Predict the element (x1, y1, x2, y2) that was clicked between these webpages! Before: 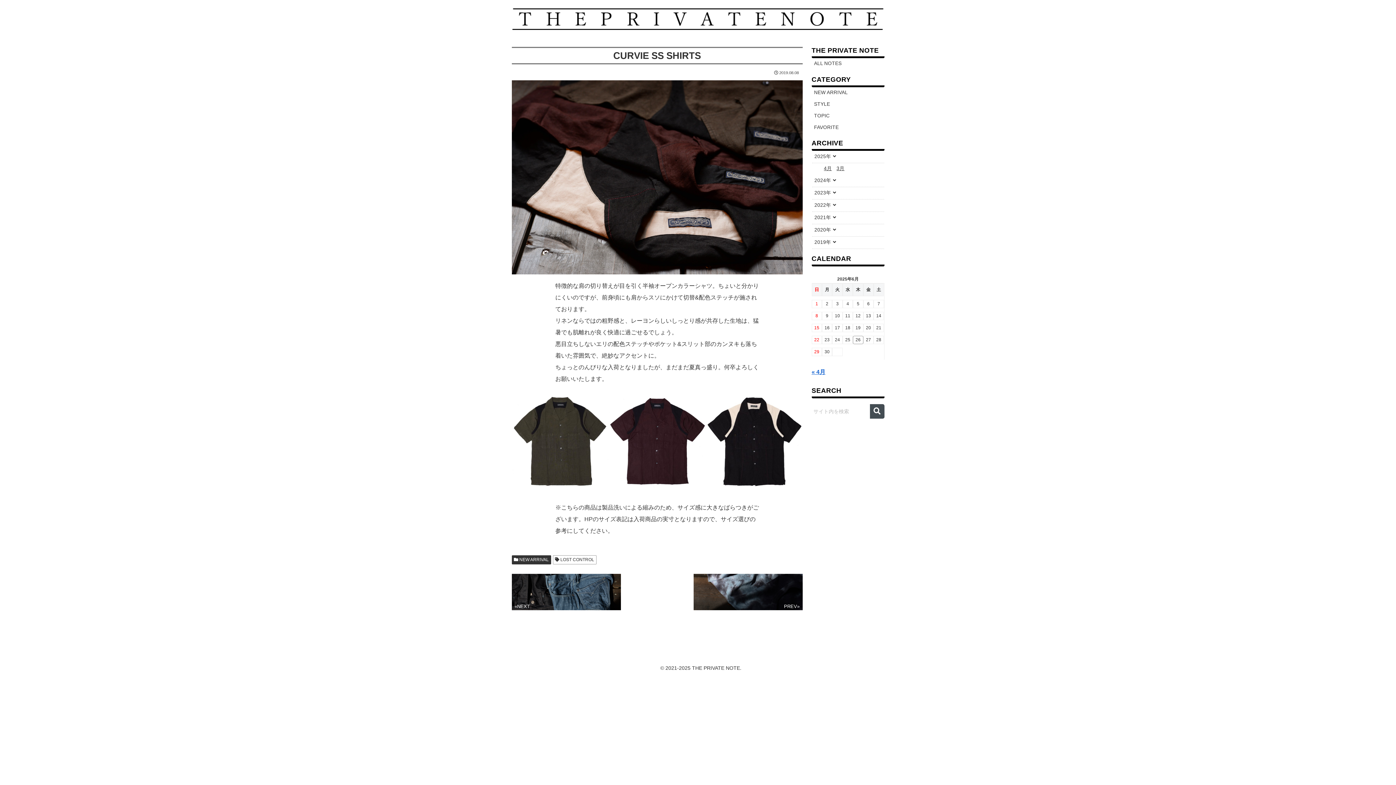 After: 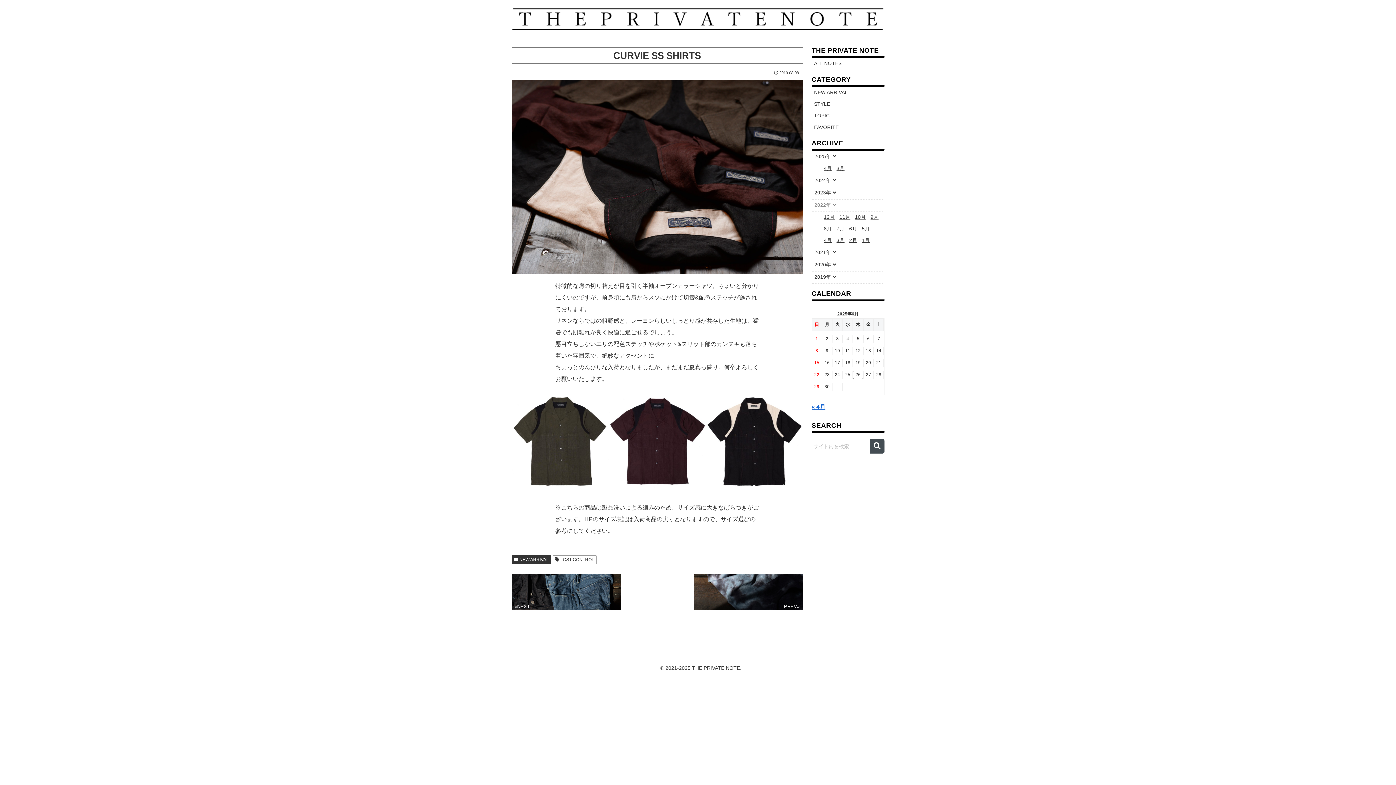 Action: bbox: (812, 199, 884, 212) label: 2022年